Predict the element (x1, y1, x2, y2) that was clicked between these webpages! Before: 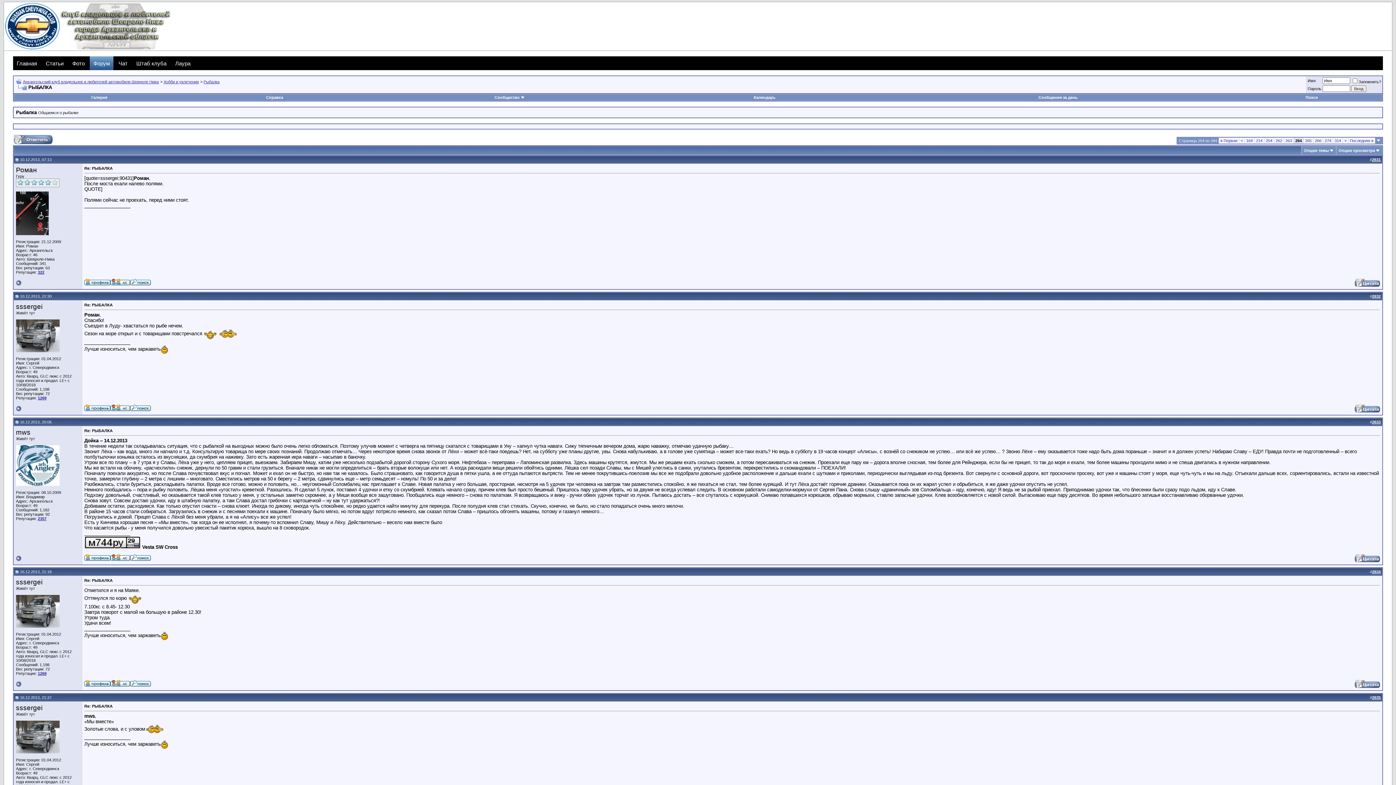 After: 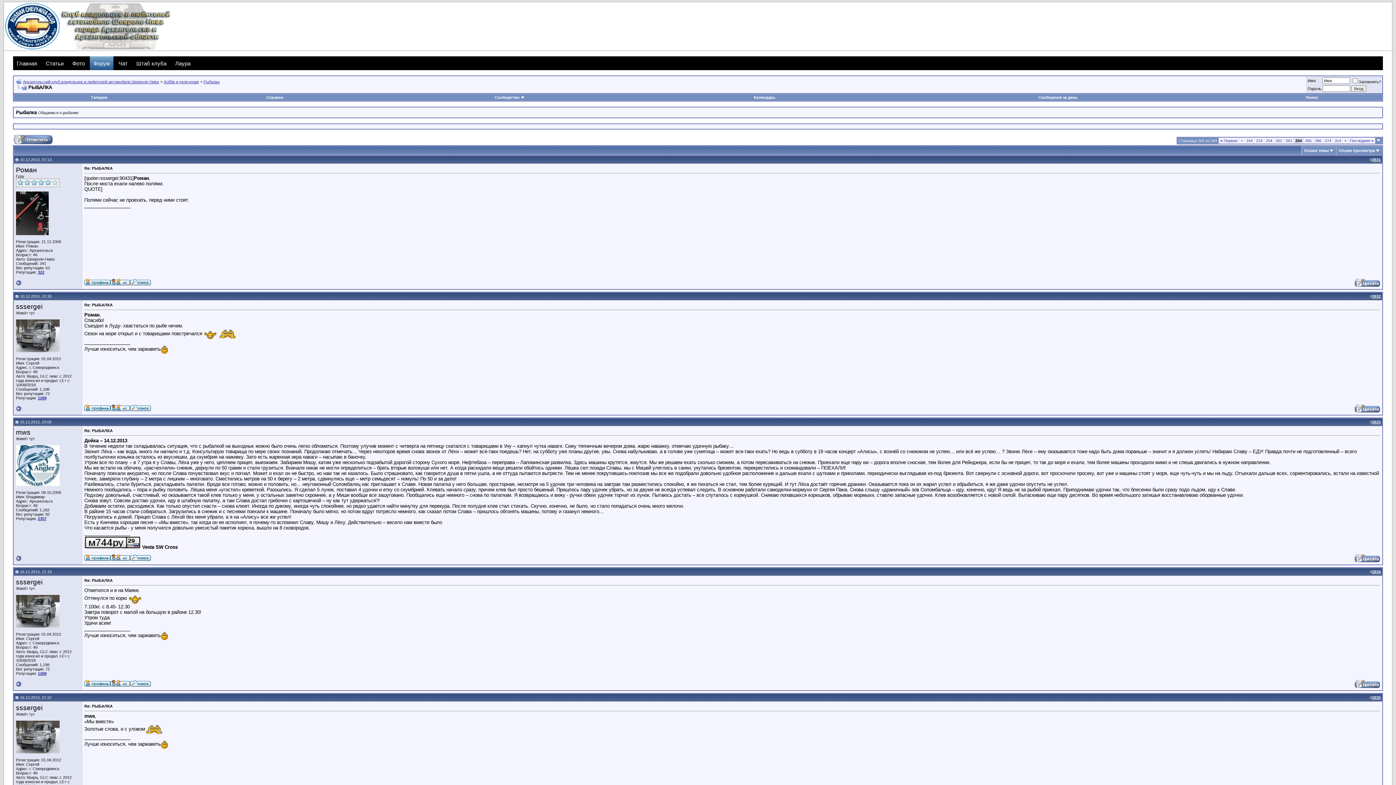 Action: bbox: (16, 84, 26, 90)